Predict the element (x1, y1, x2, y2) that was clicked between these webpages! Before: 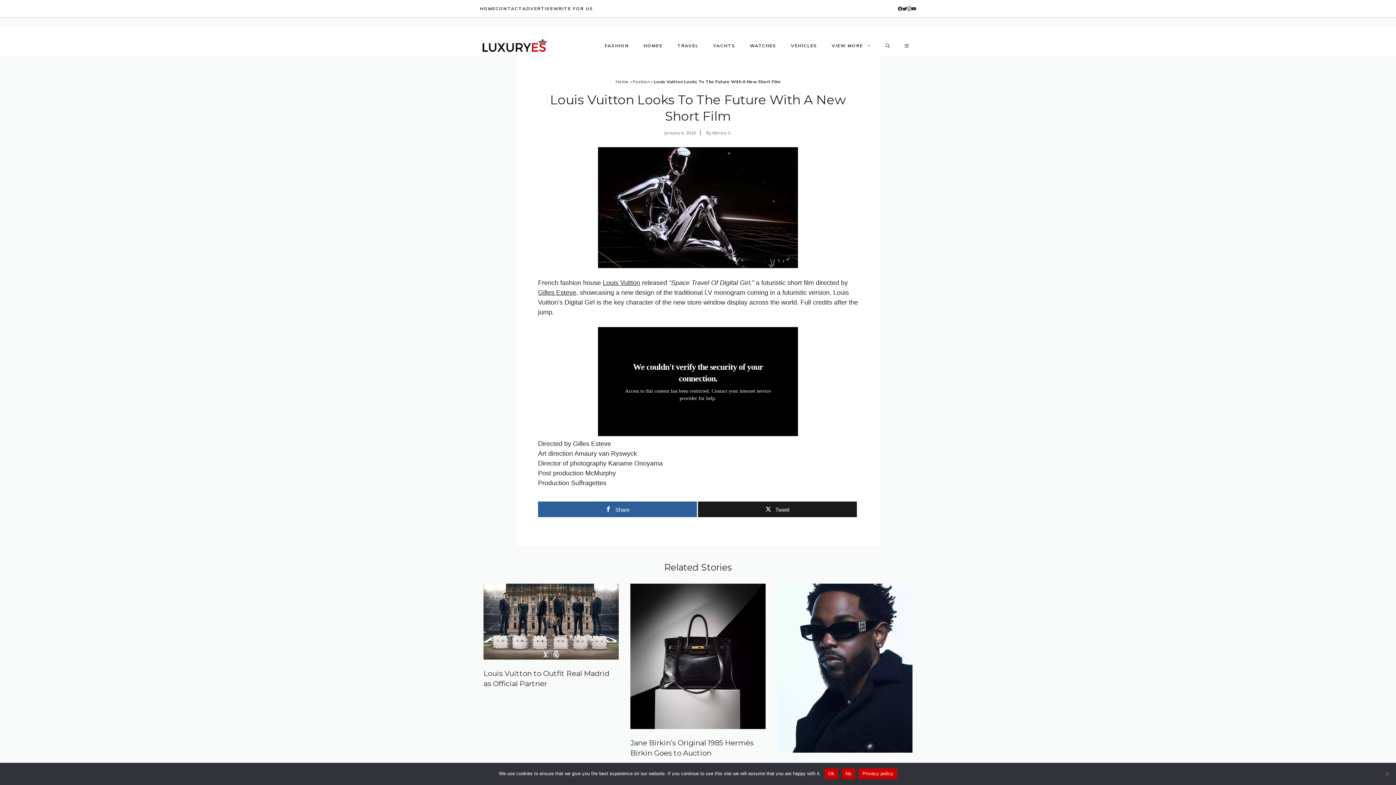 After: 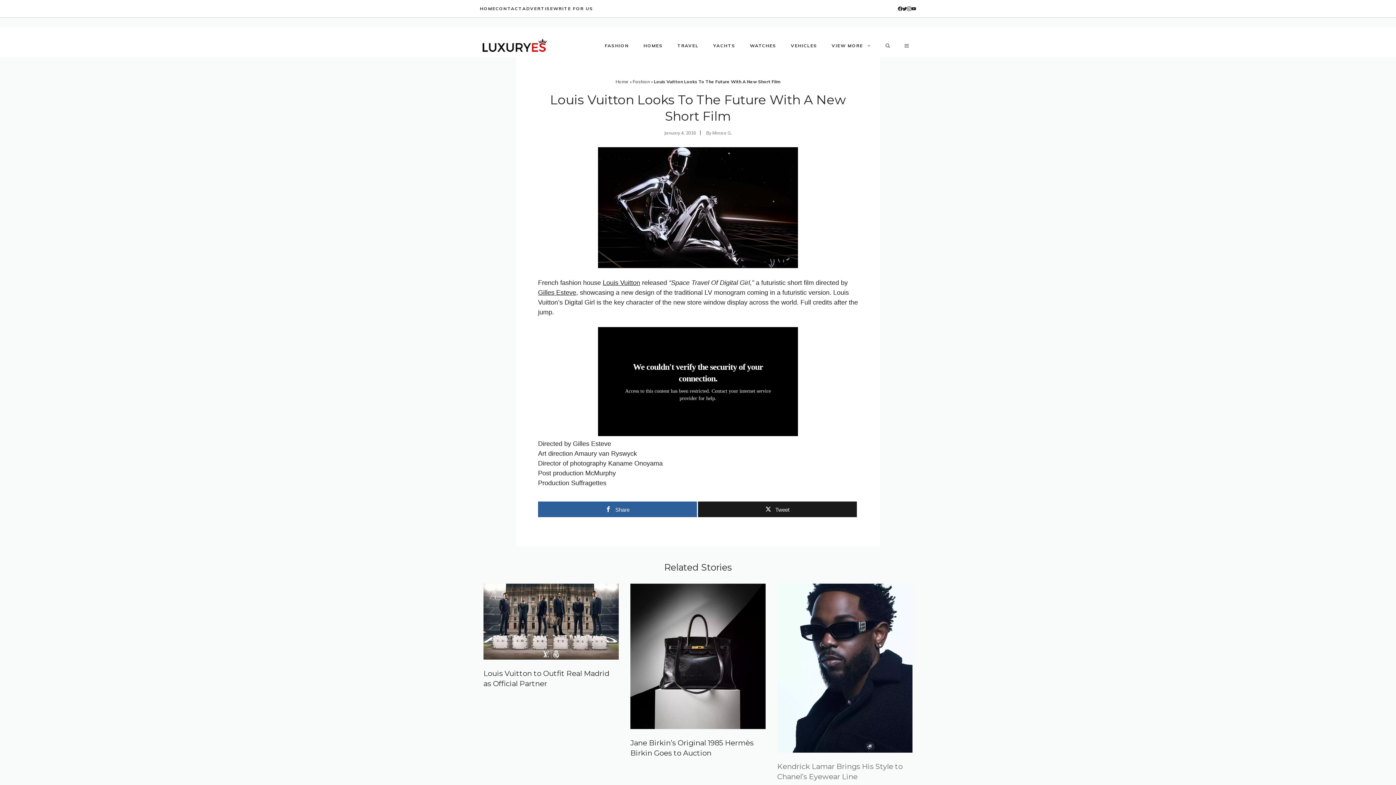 Action: bbox: (842, 768, 855, 779) label: No